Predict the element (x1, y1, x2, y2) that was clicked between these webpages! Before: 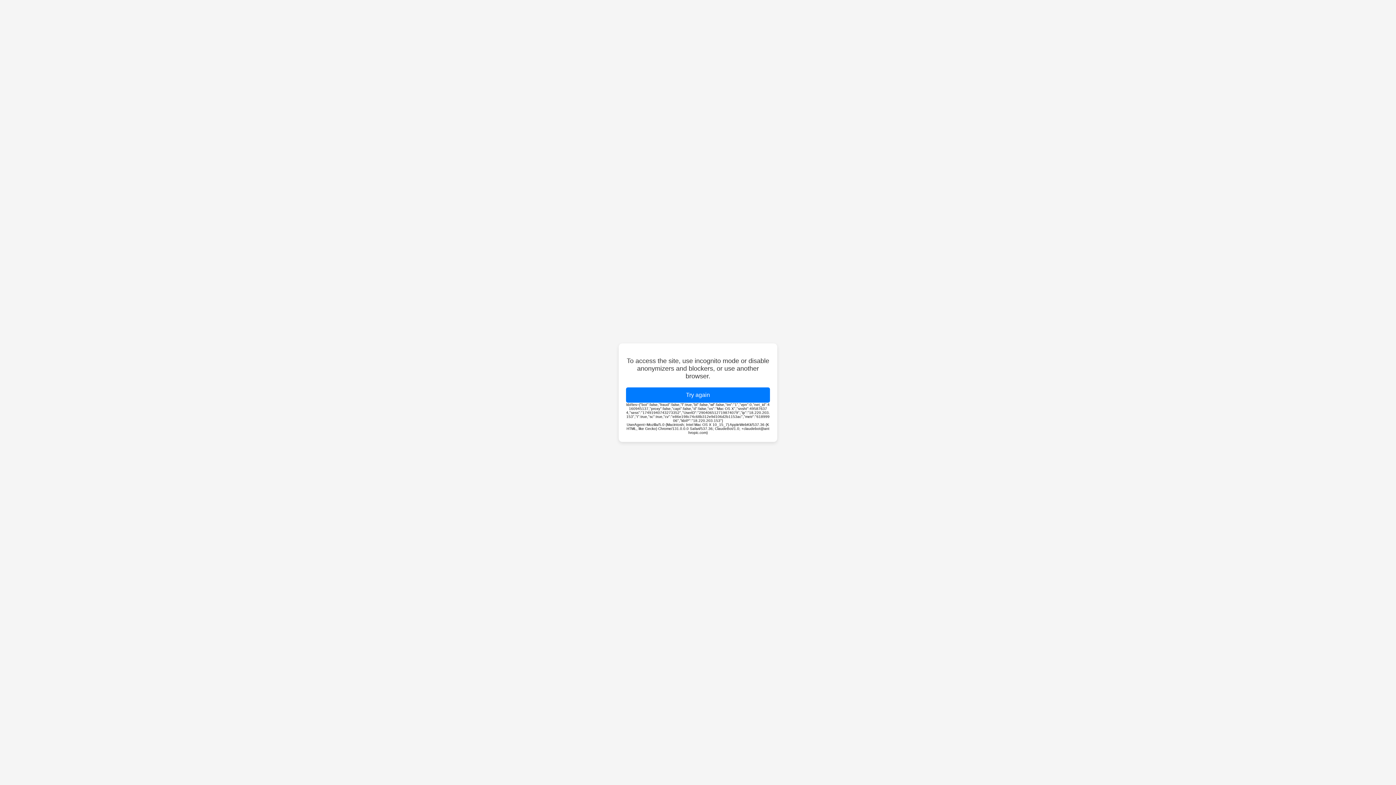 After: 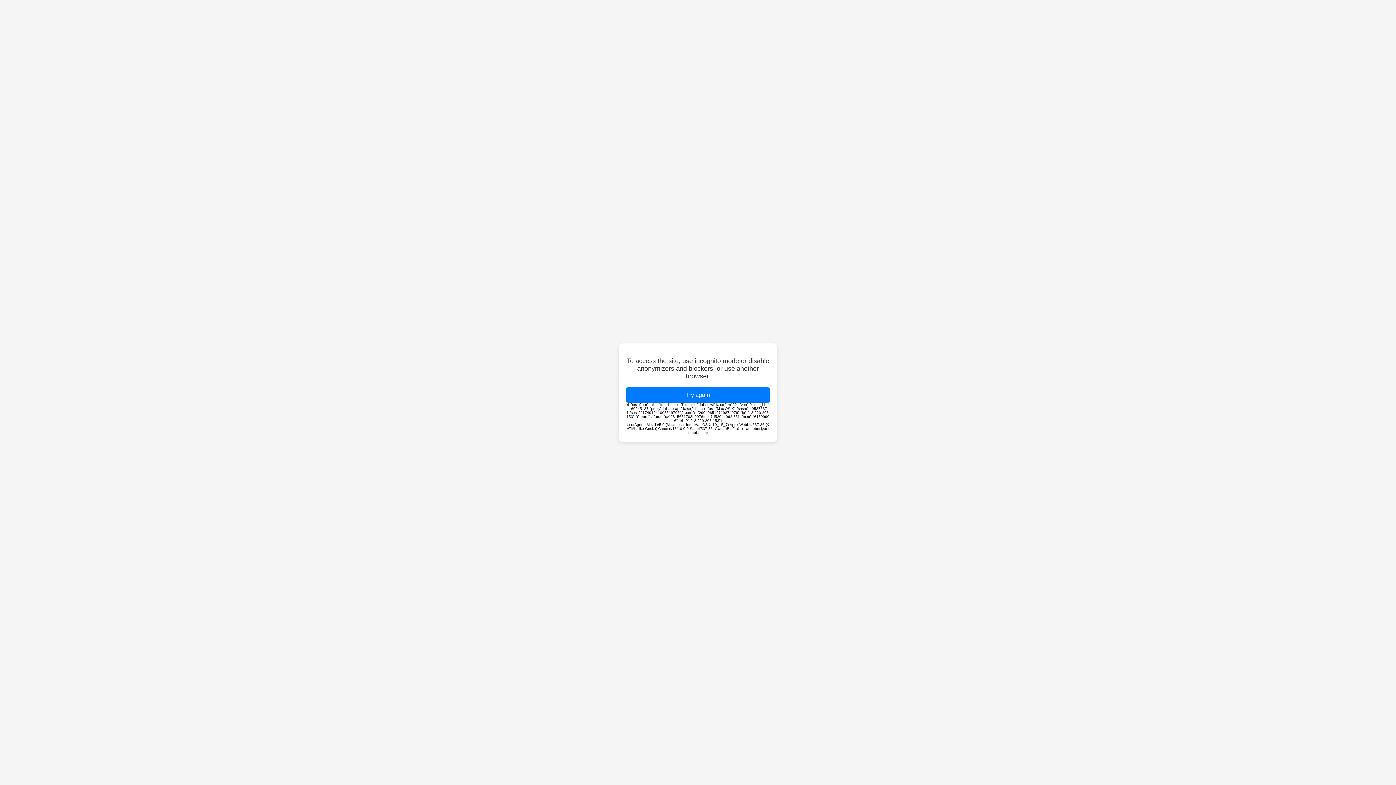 Action: bbox: (626, 387, 770, 402) label: Try again